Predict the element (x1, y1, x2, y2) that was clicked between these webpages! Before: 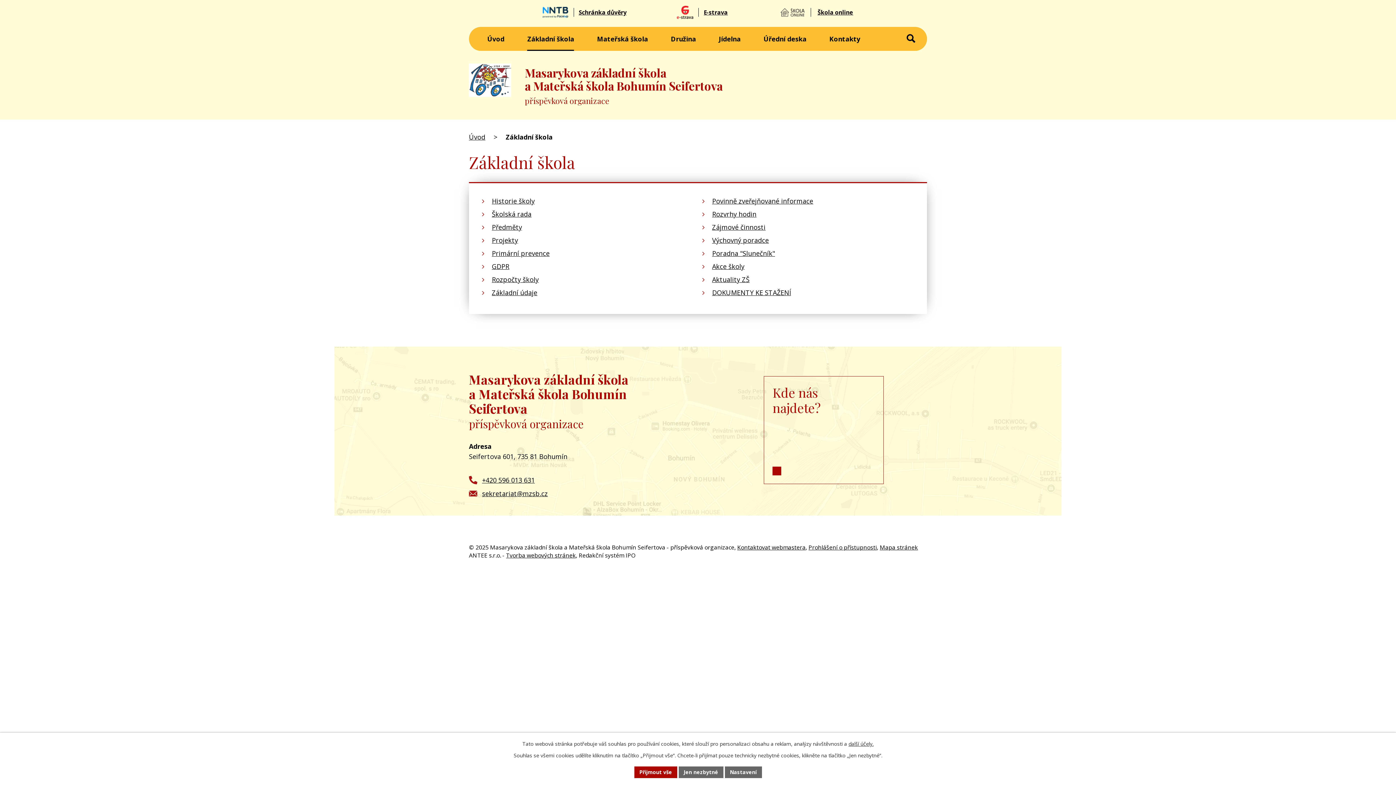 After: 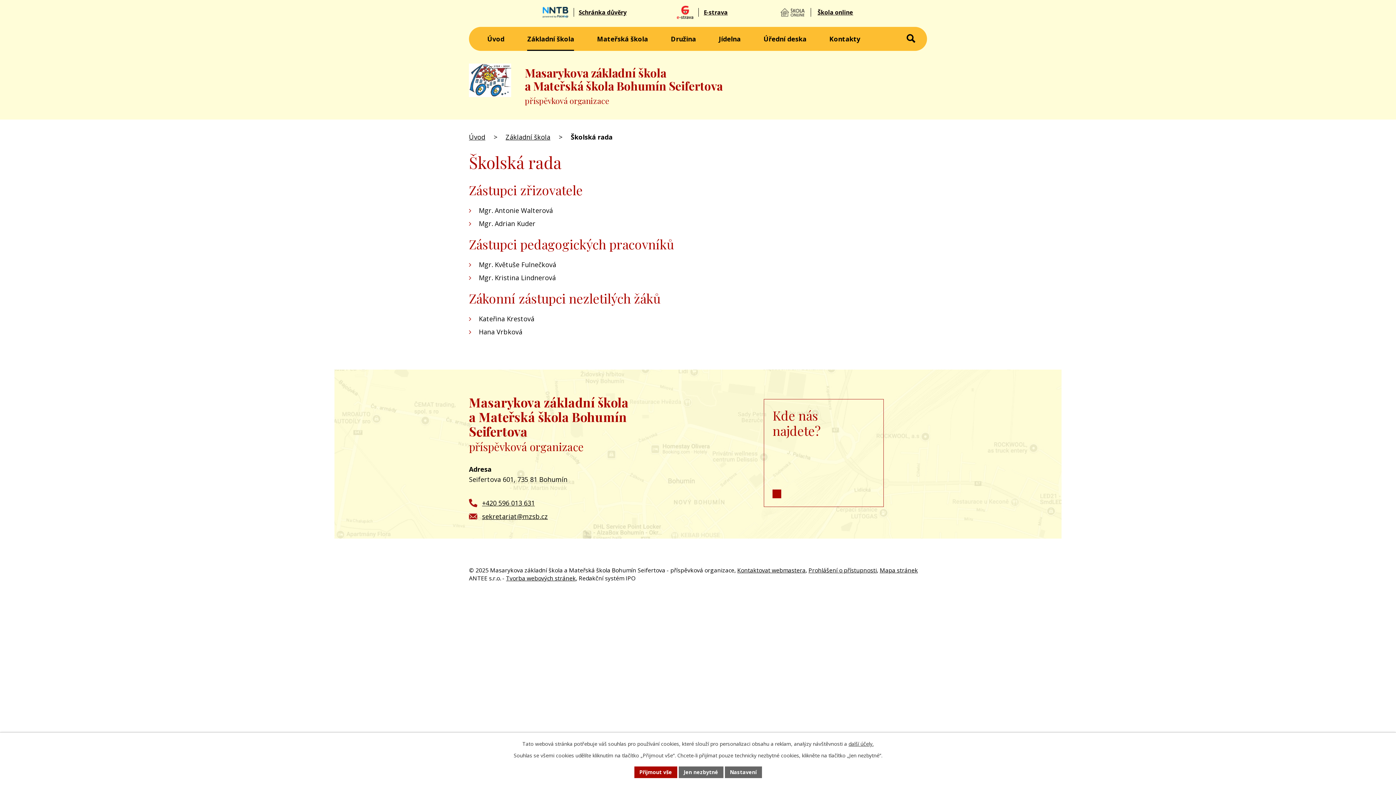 Action: label: Školská rada bbox: (492, 209, 531, 218)